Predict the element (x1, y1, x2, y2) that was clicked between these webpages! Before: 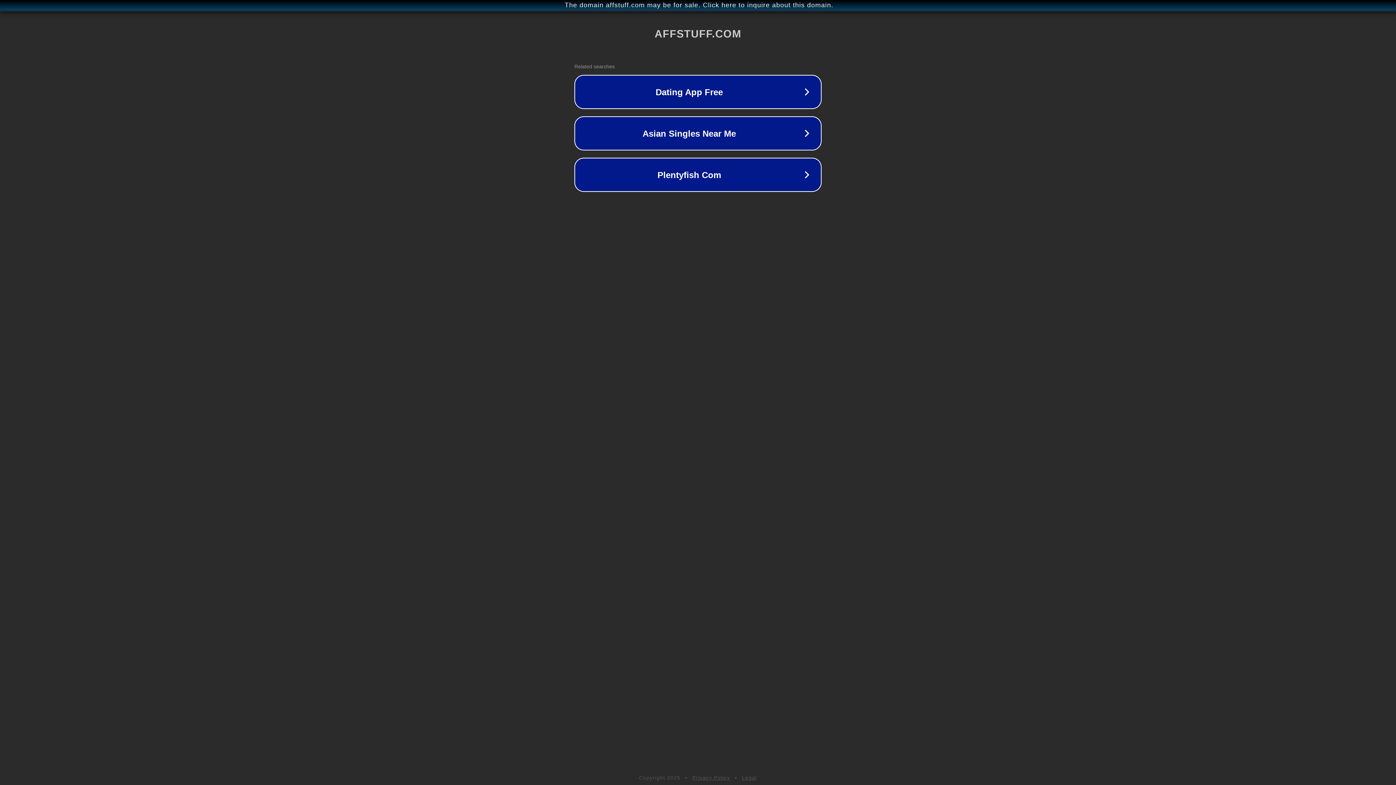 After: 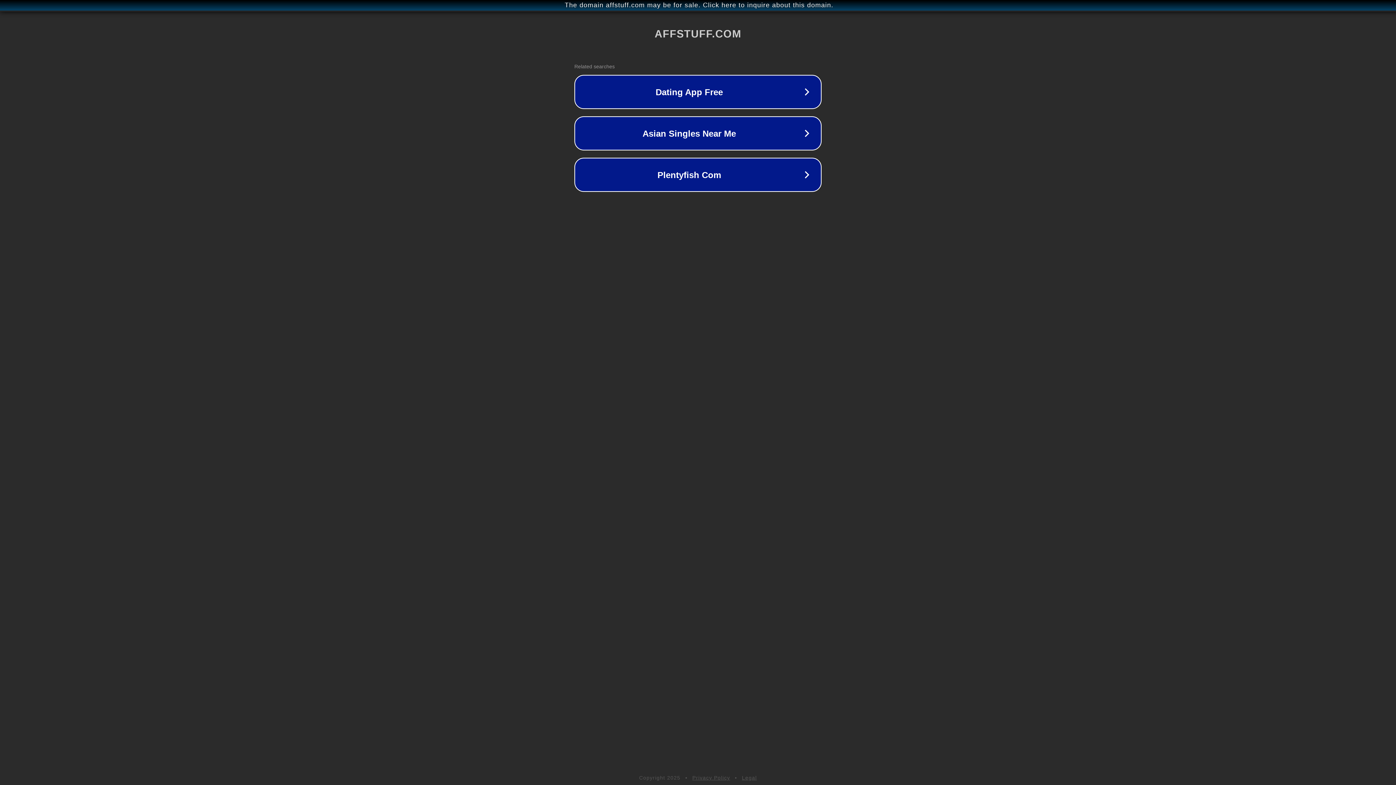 Action: bbox: (692, 775, 730, 781) label: Privacy Policy